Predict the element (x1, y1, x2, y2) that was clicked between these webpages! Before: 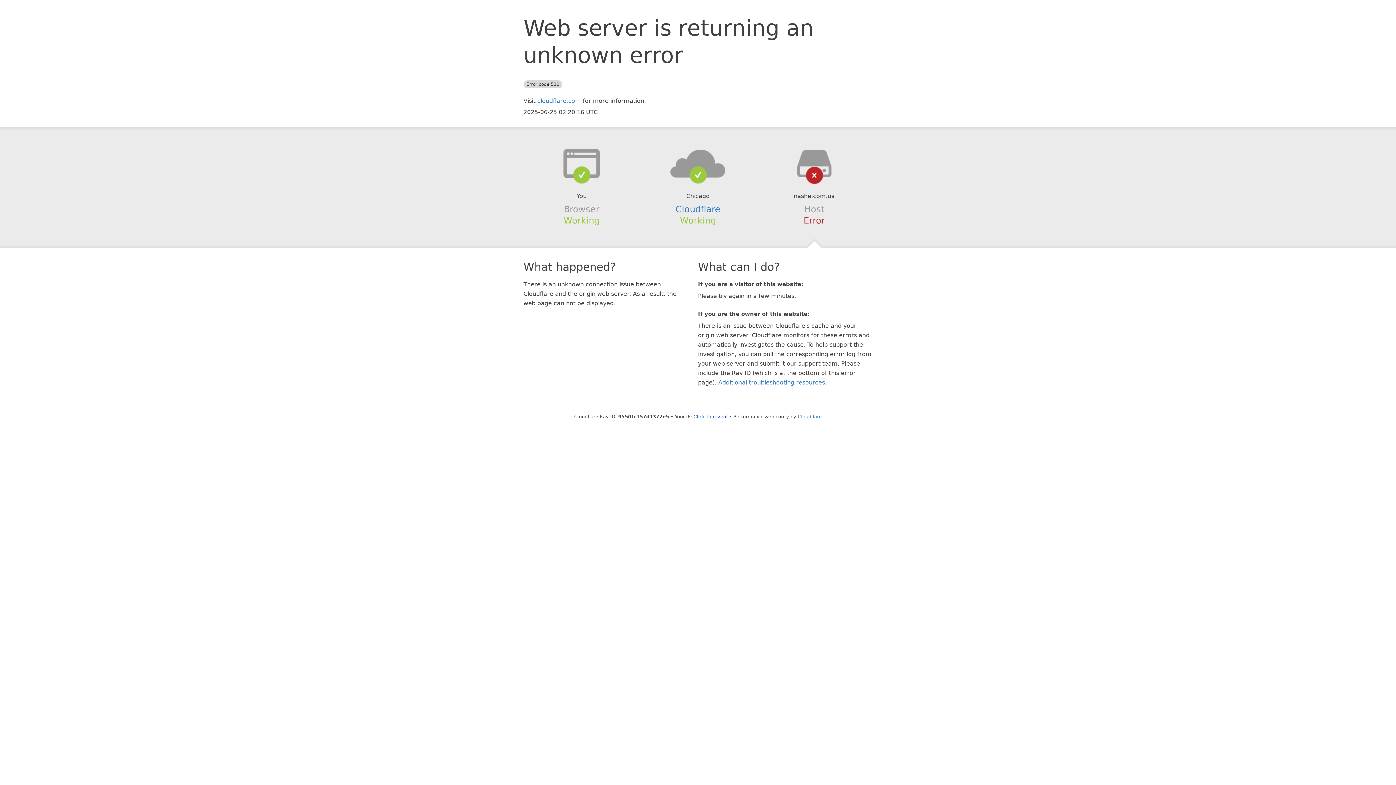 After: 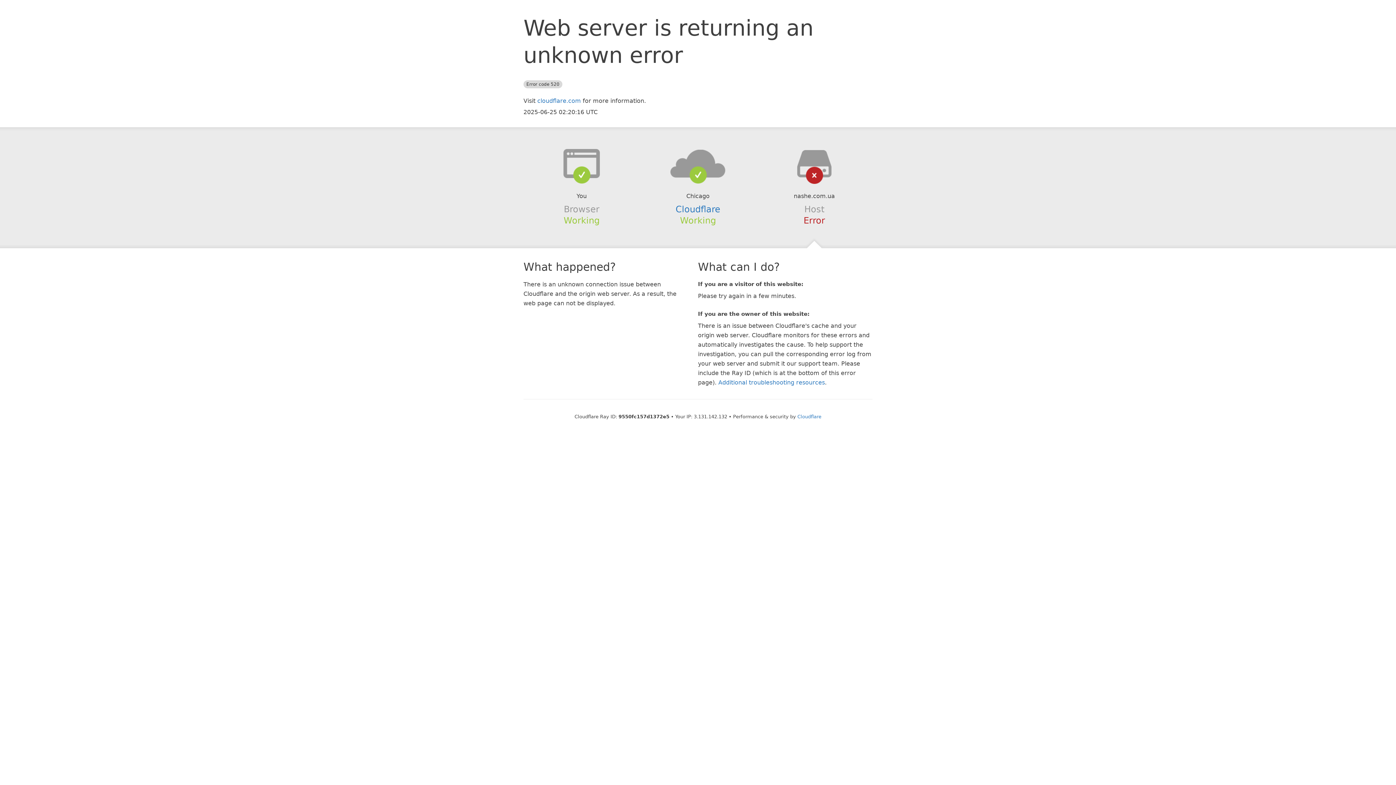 Action: label: Click to reveal bbox: (693, 414, 727, 419)